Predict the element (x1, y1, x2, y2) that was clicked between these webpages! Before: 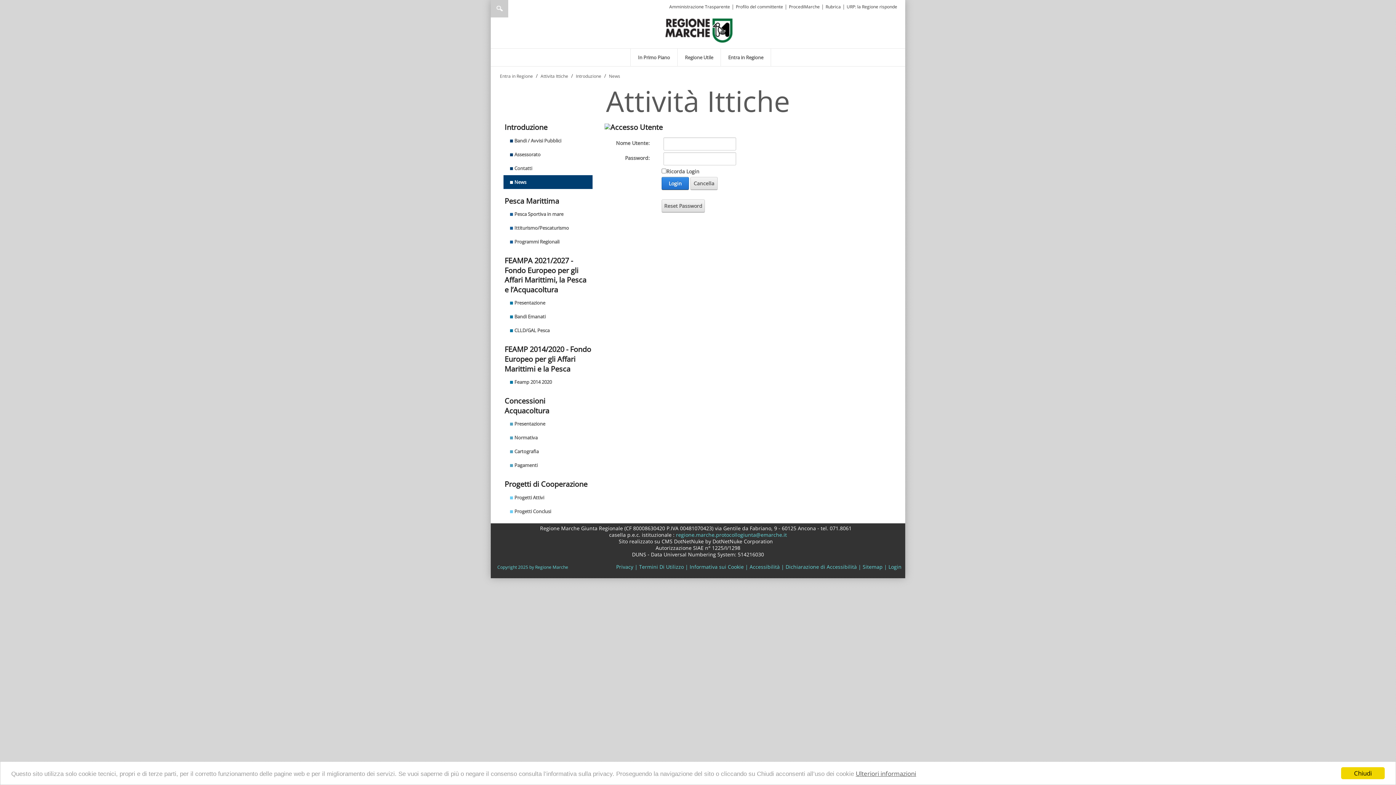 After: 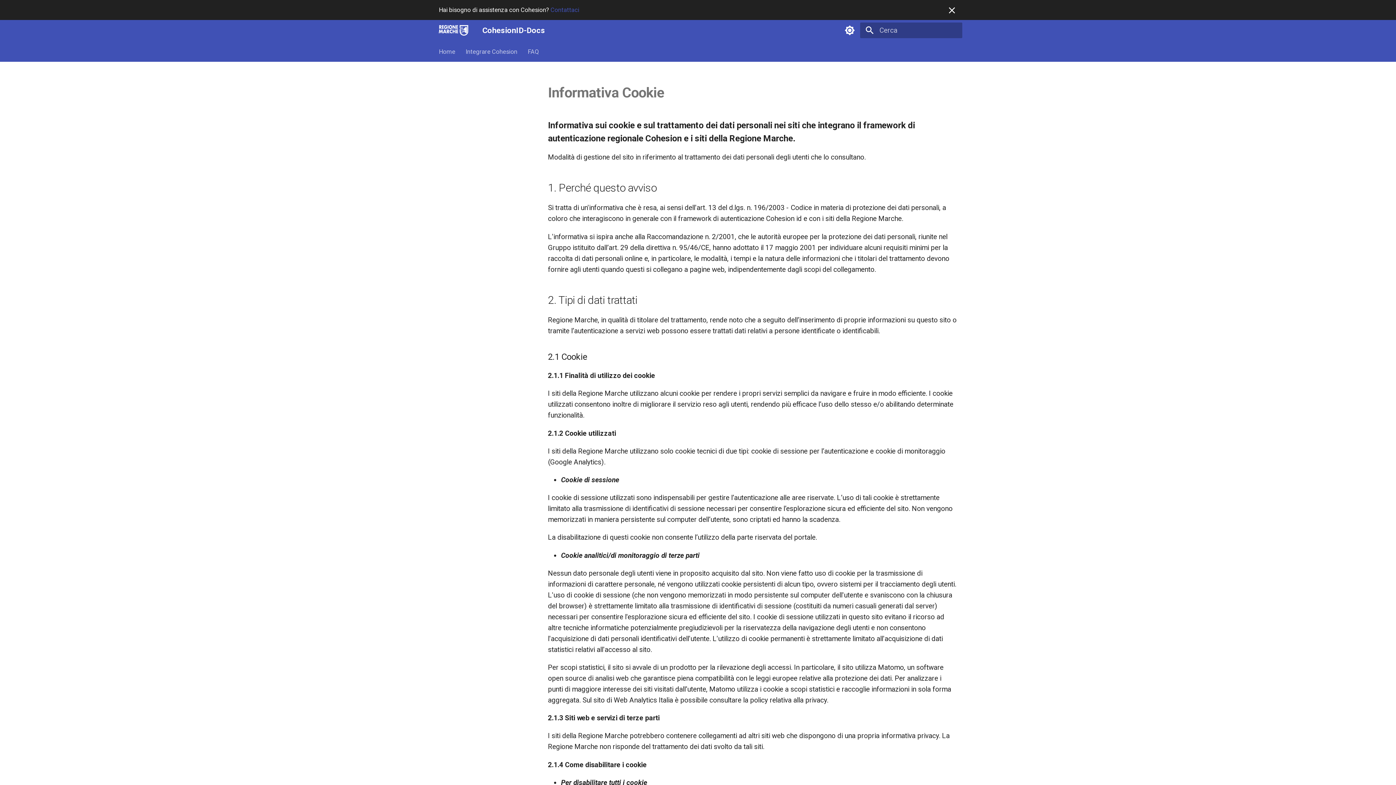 Action: label: Informativa sui Cookie bbox: (689, 563, 744, 570)